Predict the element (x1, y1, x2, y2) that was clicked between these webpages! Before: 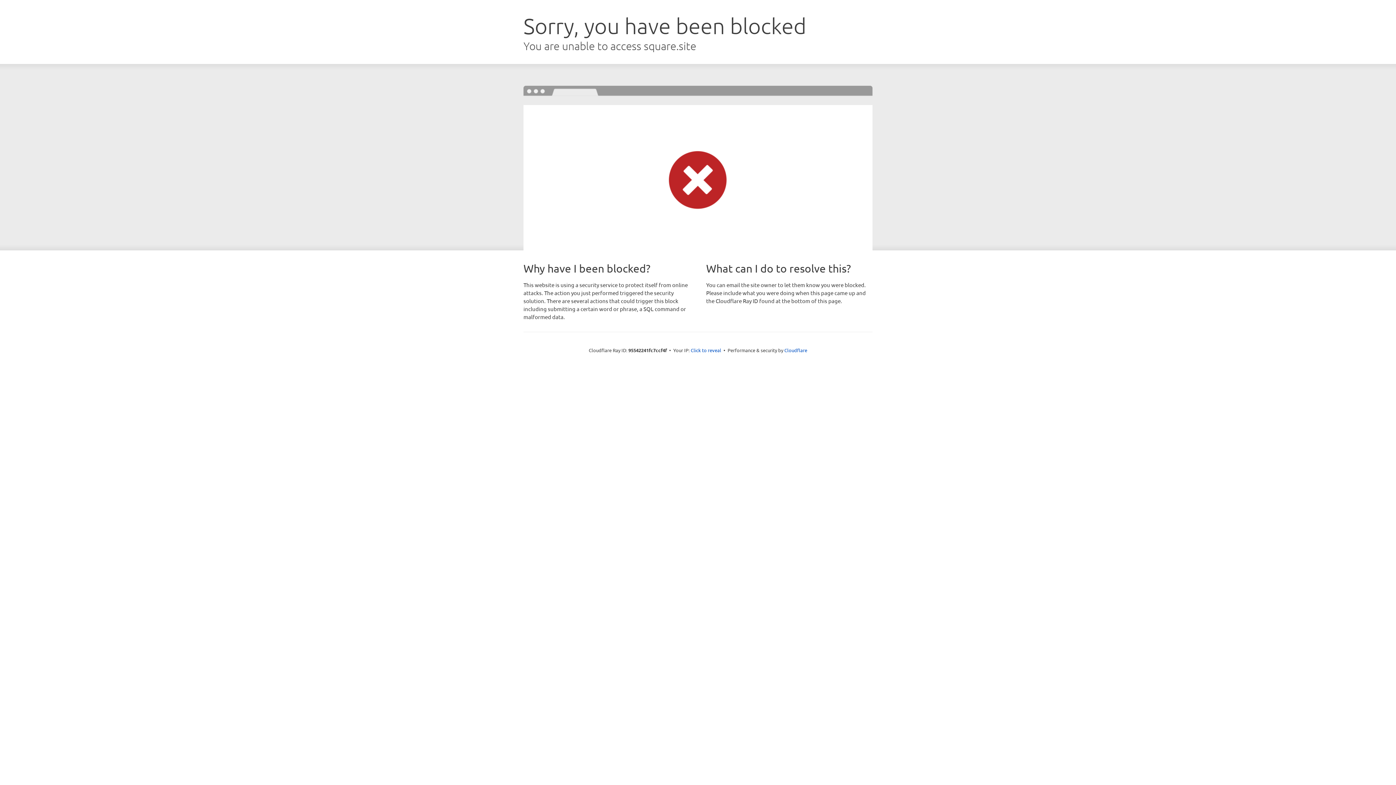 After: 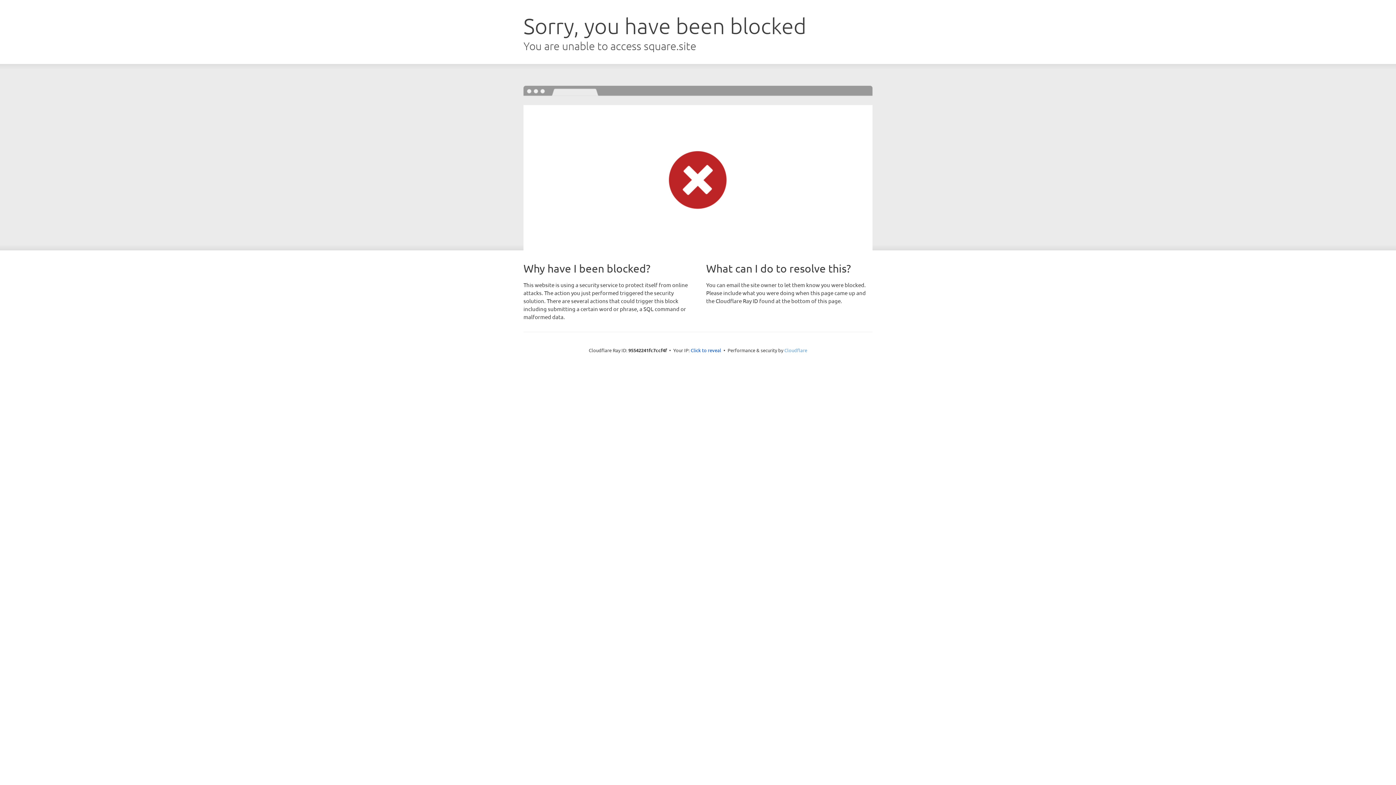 Action: bbox: (784, 347, 807, 353) label: Cloudflare